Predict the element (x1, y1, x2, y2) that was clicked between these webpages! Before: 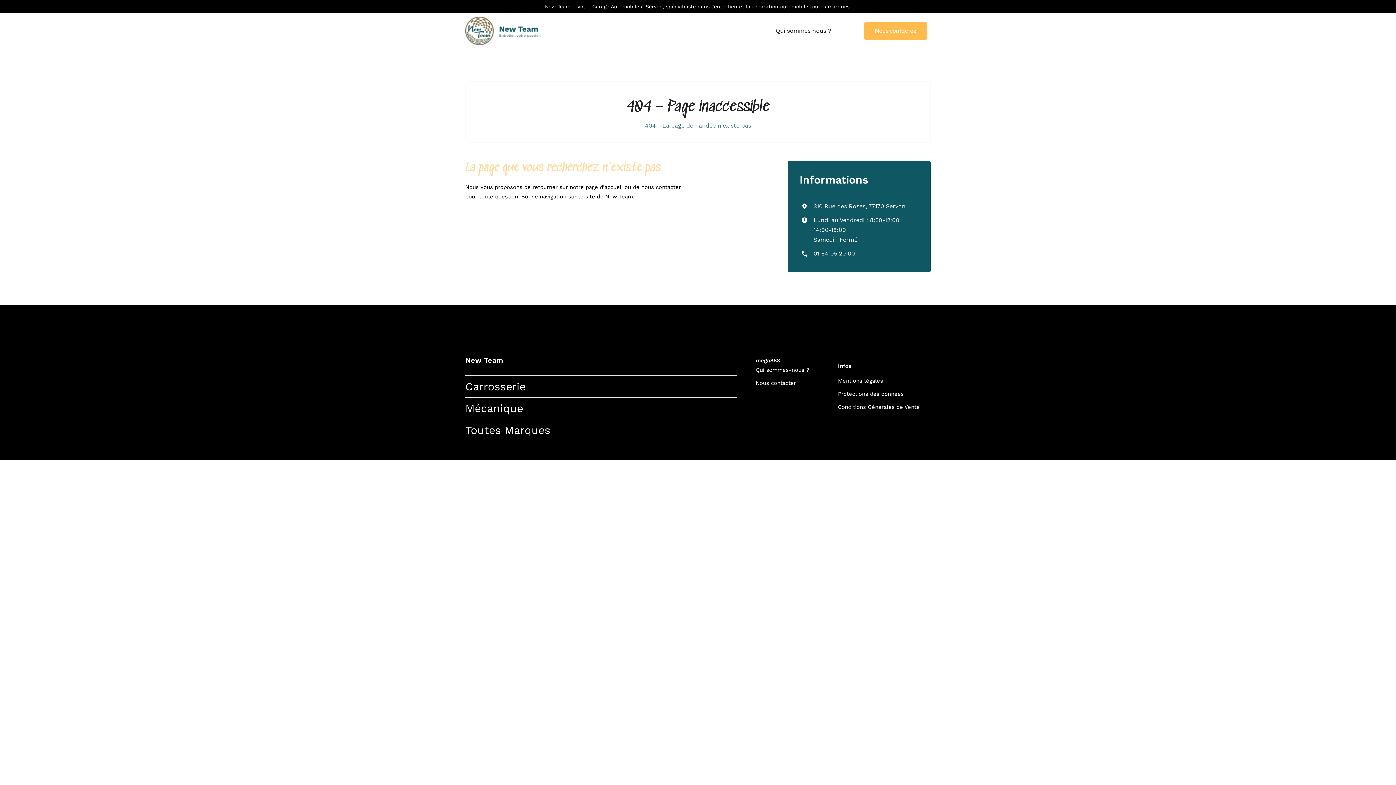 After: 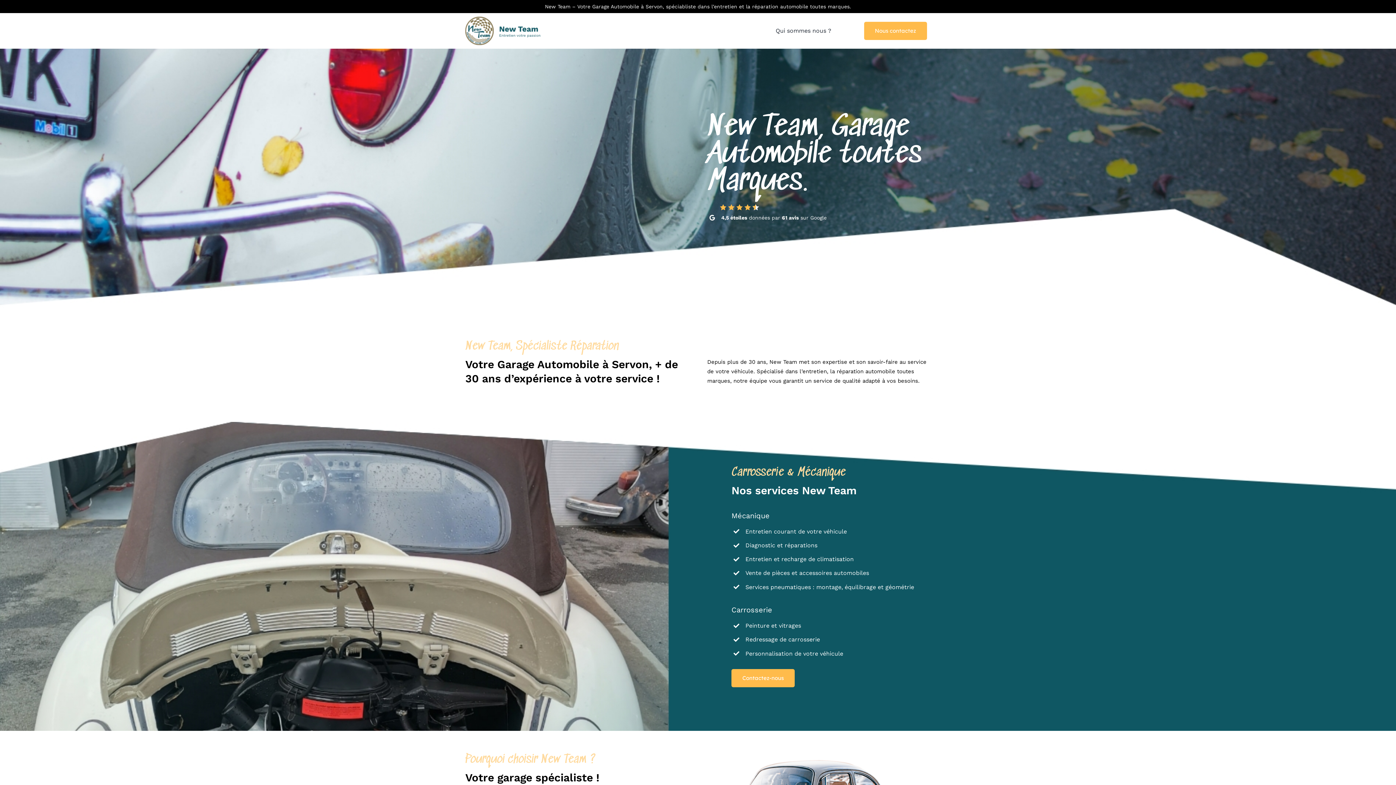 Action: label: New Team bbox: (465, 355, 503, 364)